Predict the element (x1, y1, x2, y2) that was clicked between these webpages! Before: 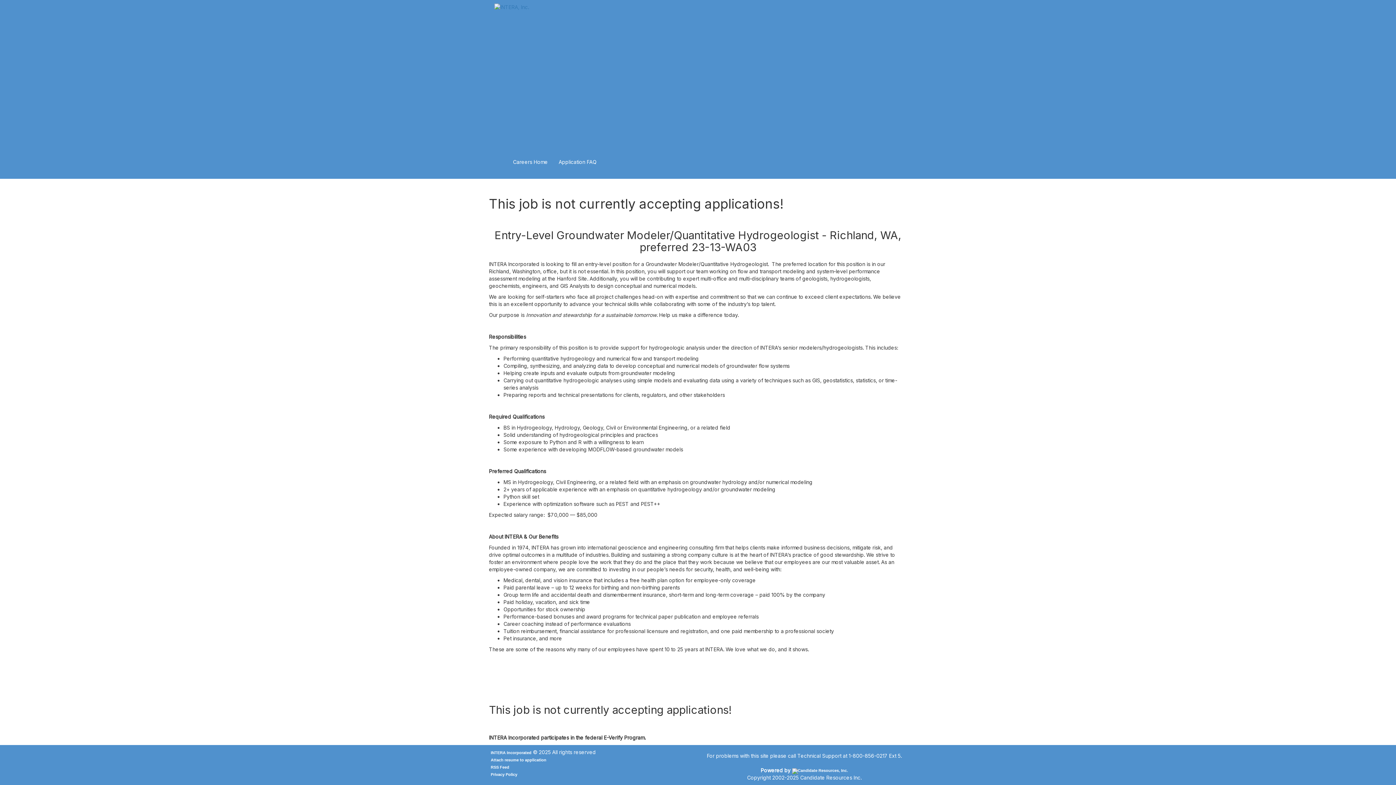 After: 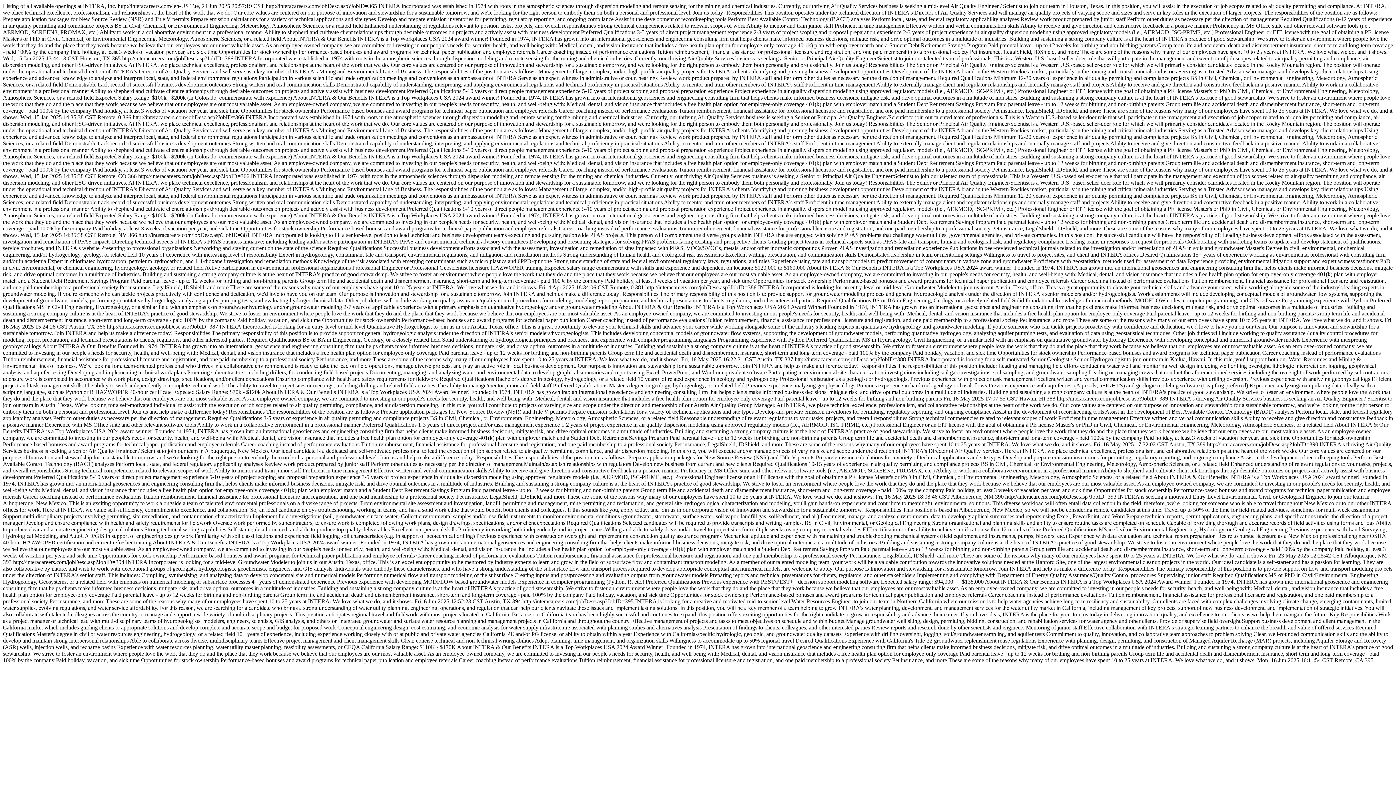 Action: bbox: (490, 765, 509, 769) label: RSS Feed